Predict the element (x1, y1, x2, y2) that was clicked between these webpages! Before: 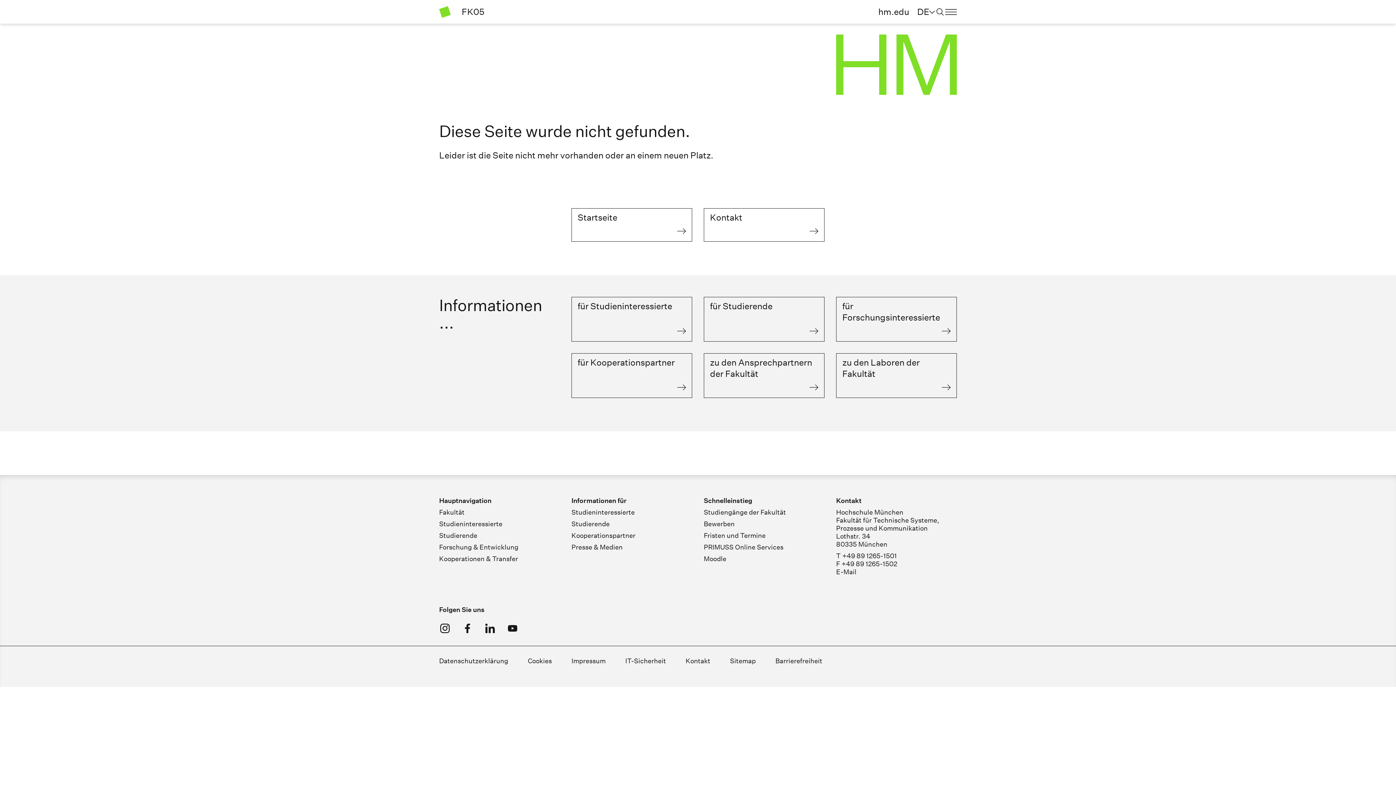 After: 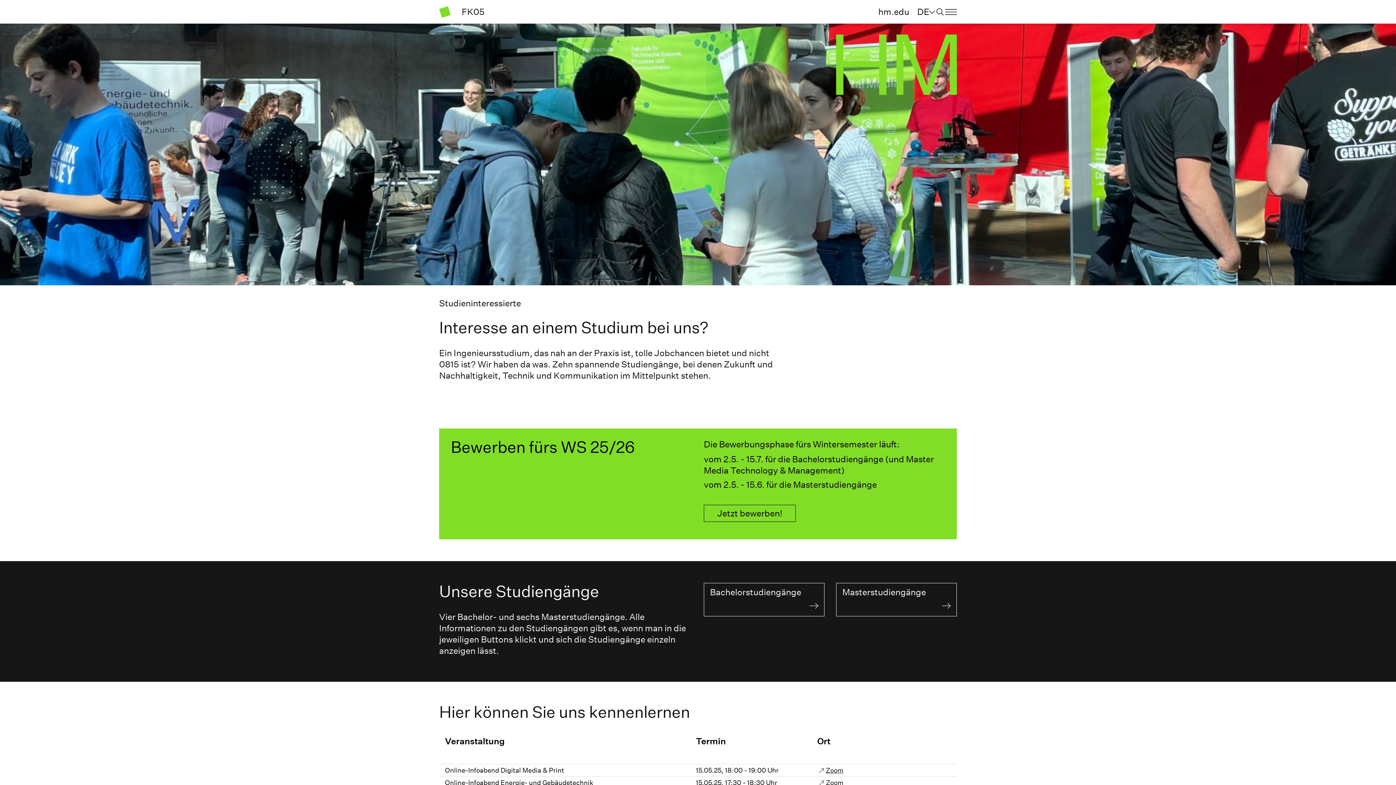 Action: label: für Studieninteressierte bbox: (572, 297, 692, 341)